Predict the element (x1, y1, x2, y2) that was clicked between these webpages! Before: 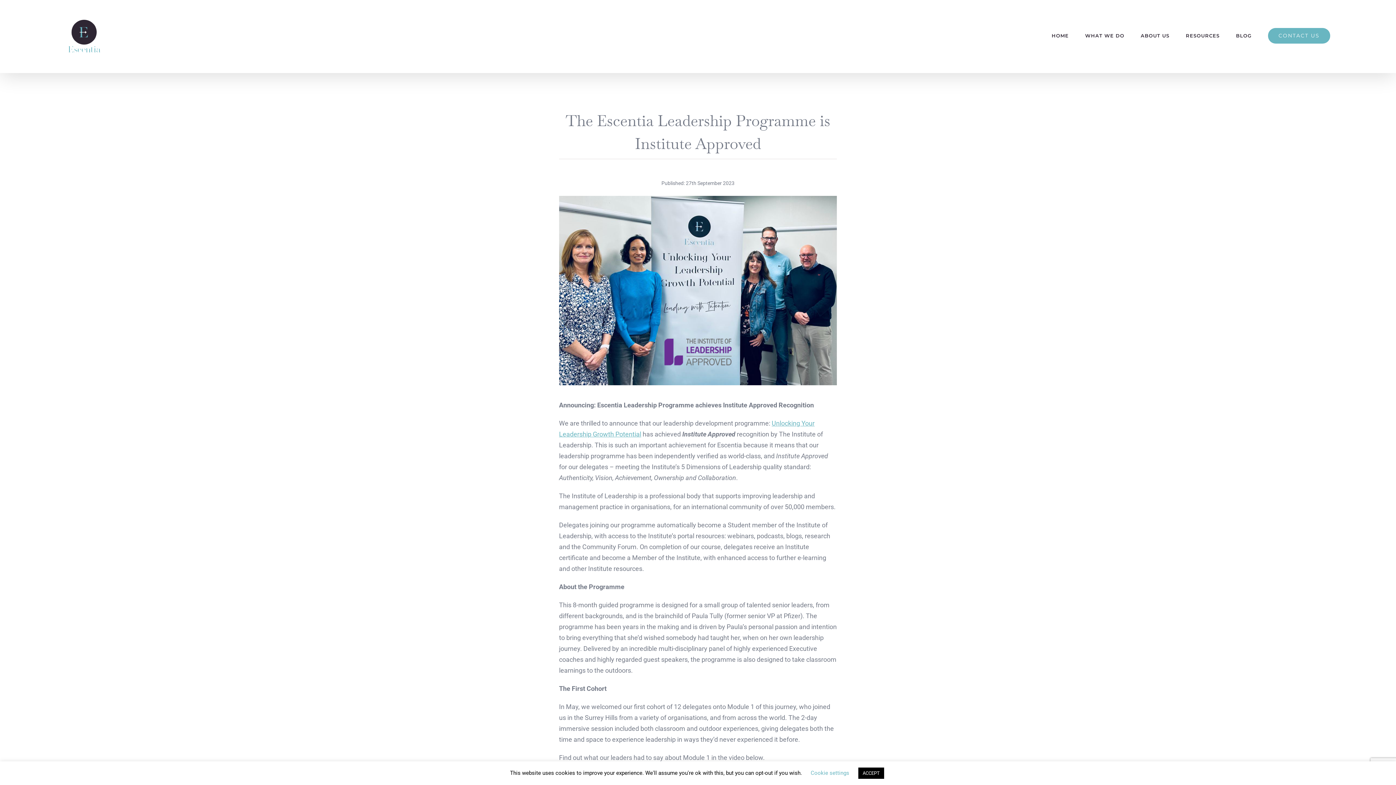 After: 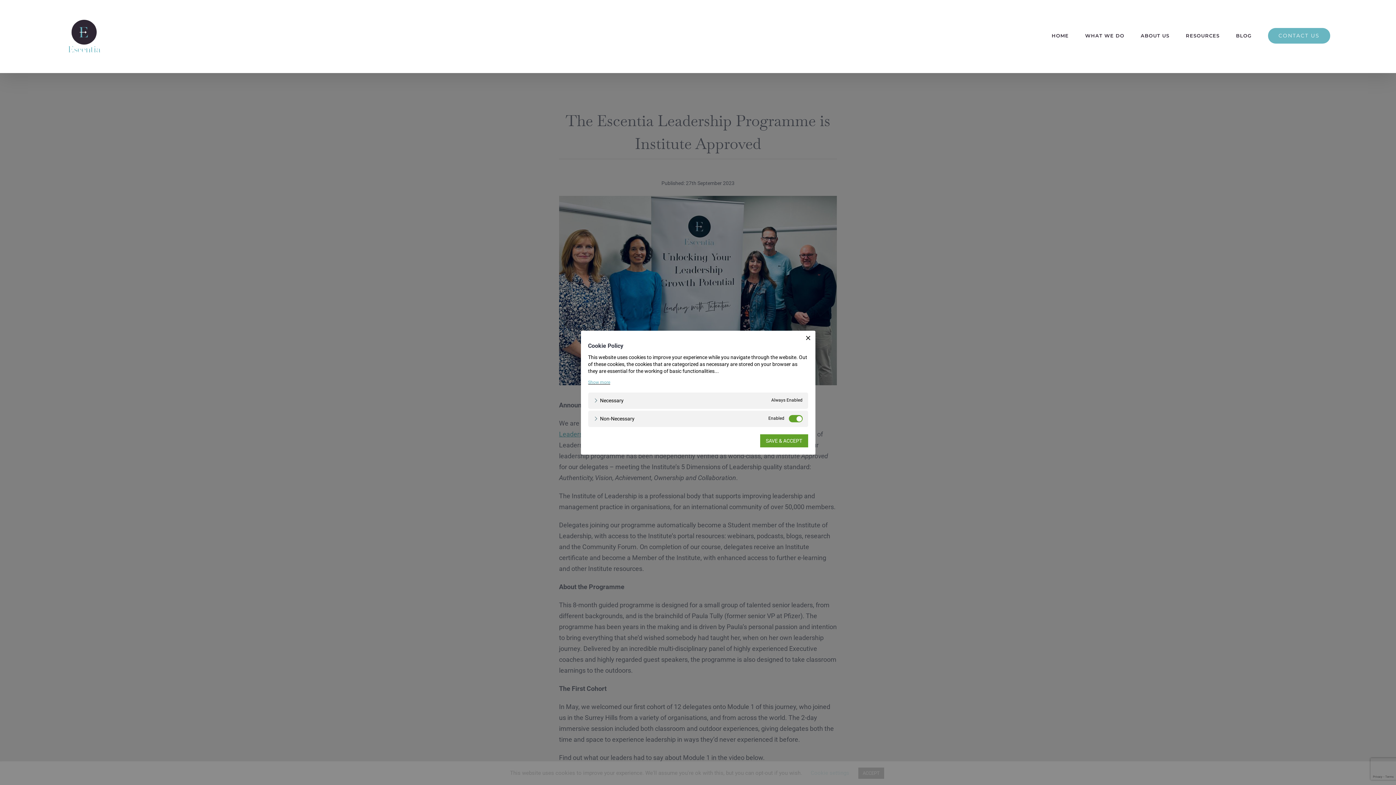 Action: label: Cookie settings bbox: (810, 770, 849, 776)